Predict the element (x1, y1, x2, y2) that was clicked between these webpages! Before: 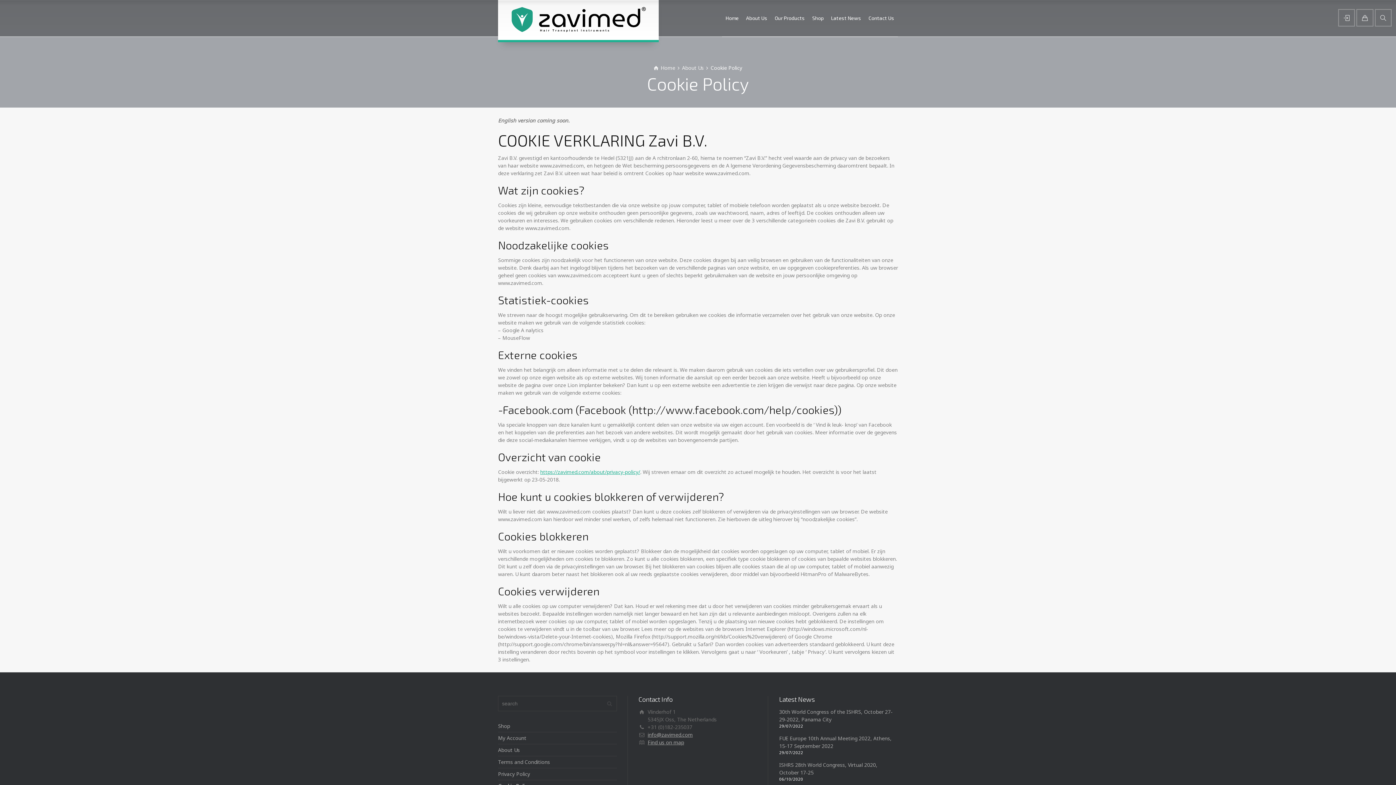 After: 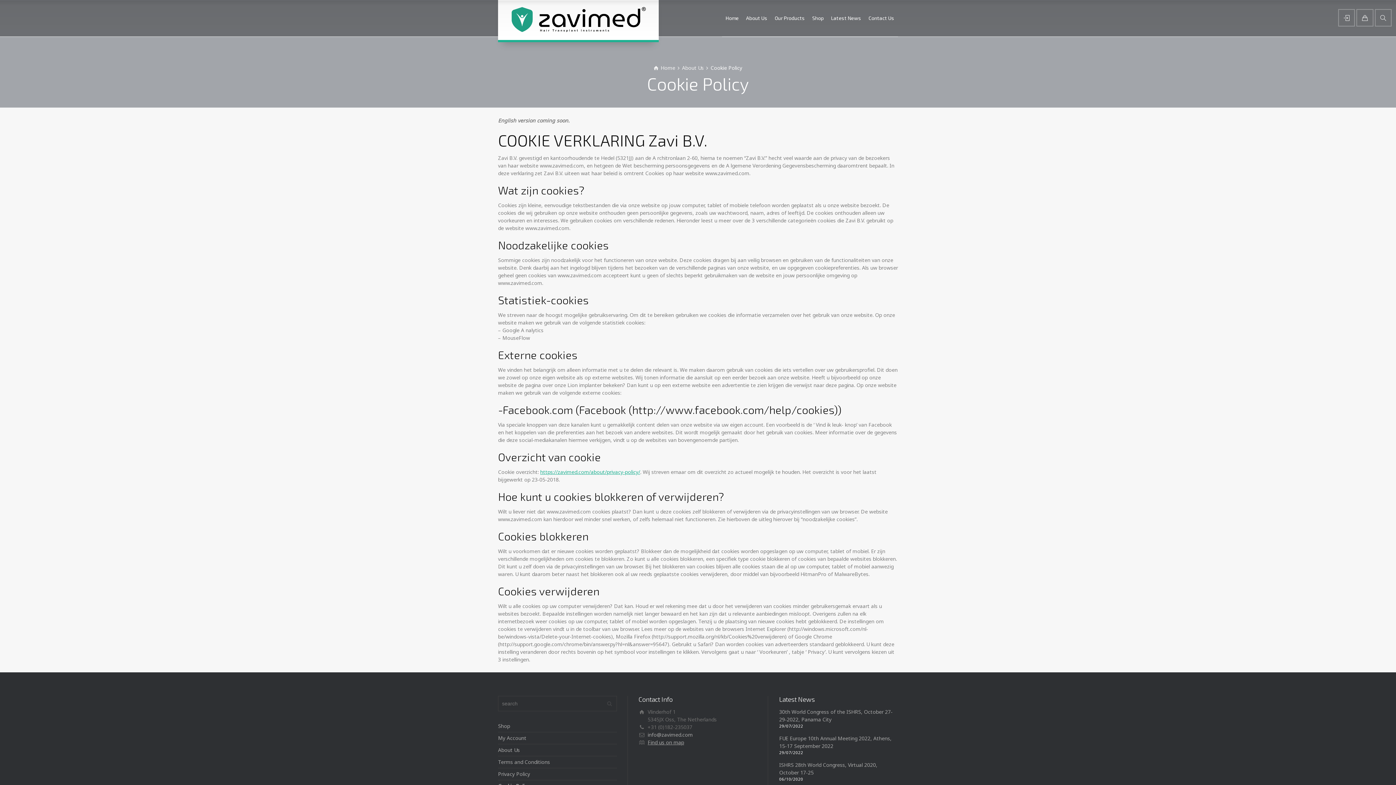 Action: label: info@zavimed.com bbox: (647, 731, 692, 738)